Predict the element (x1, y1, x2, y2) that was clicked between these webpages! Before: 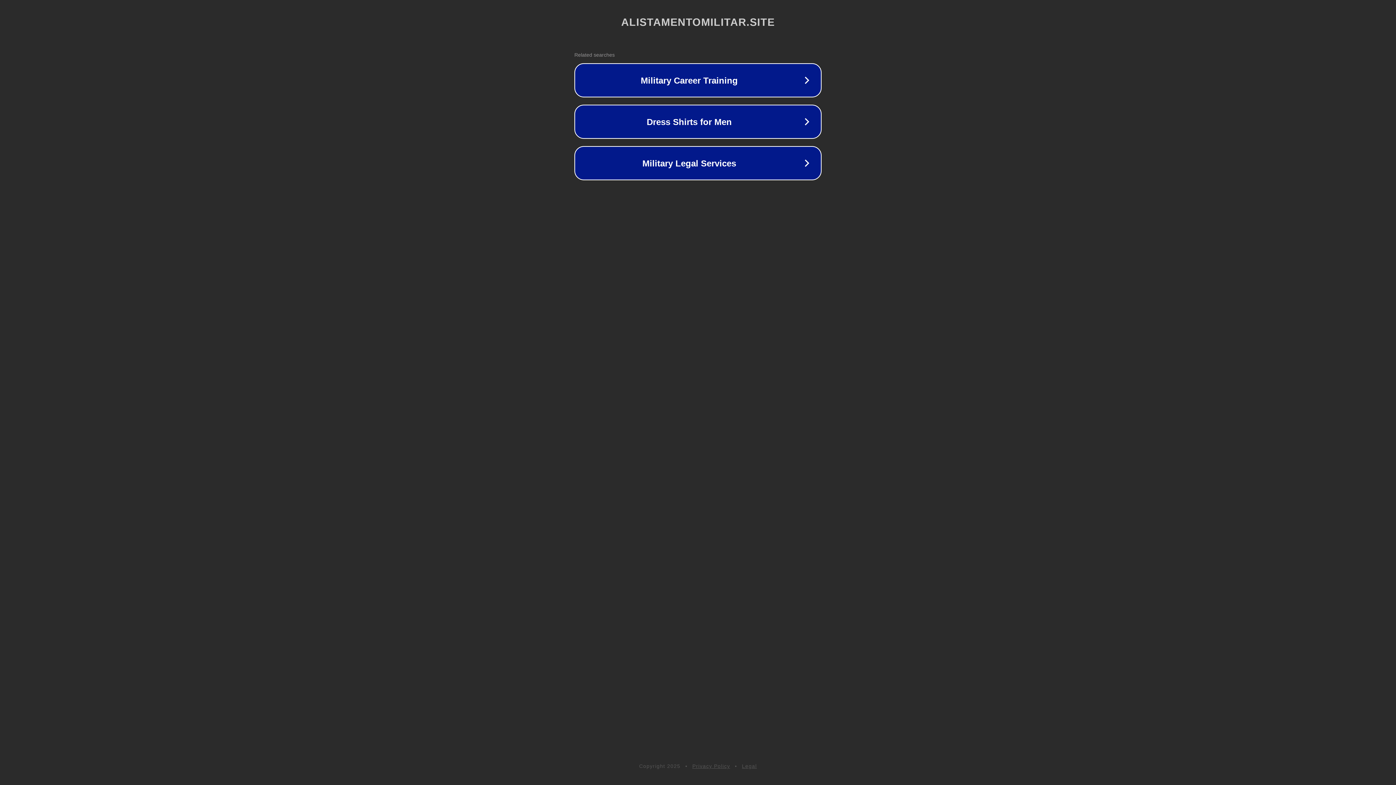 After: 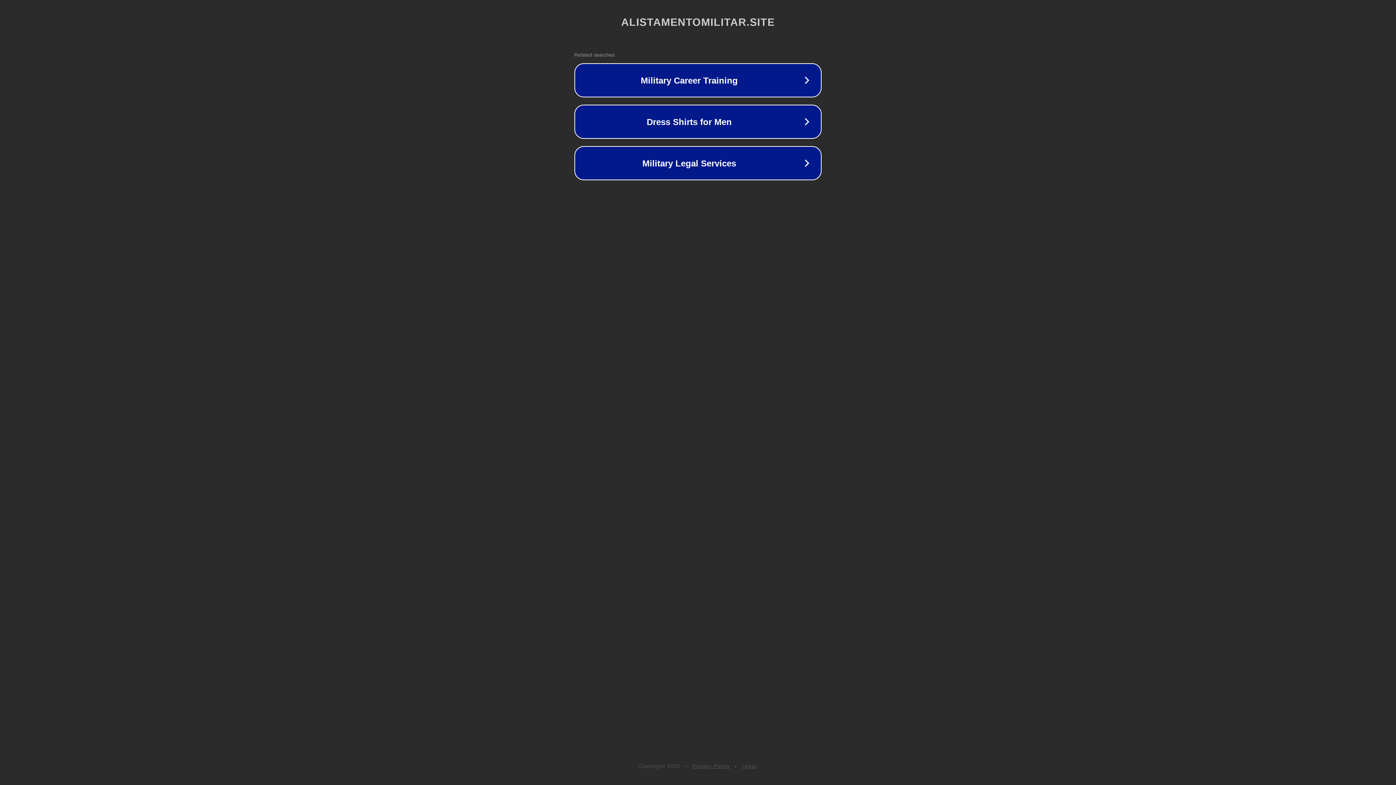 Action: label: Legal bbox: (742, 763, 757, 769)